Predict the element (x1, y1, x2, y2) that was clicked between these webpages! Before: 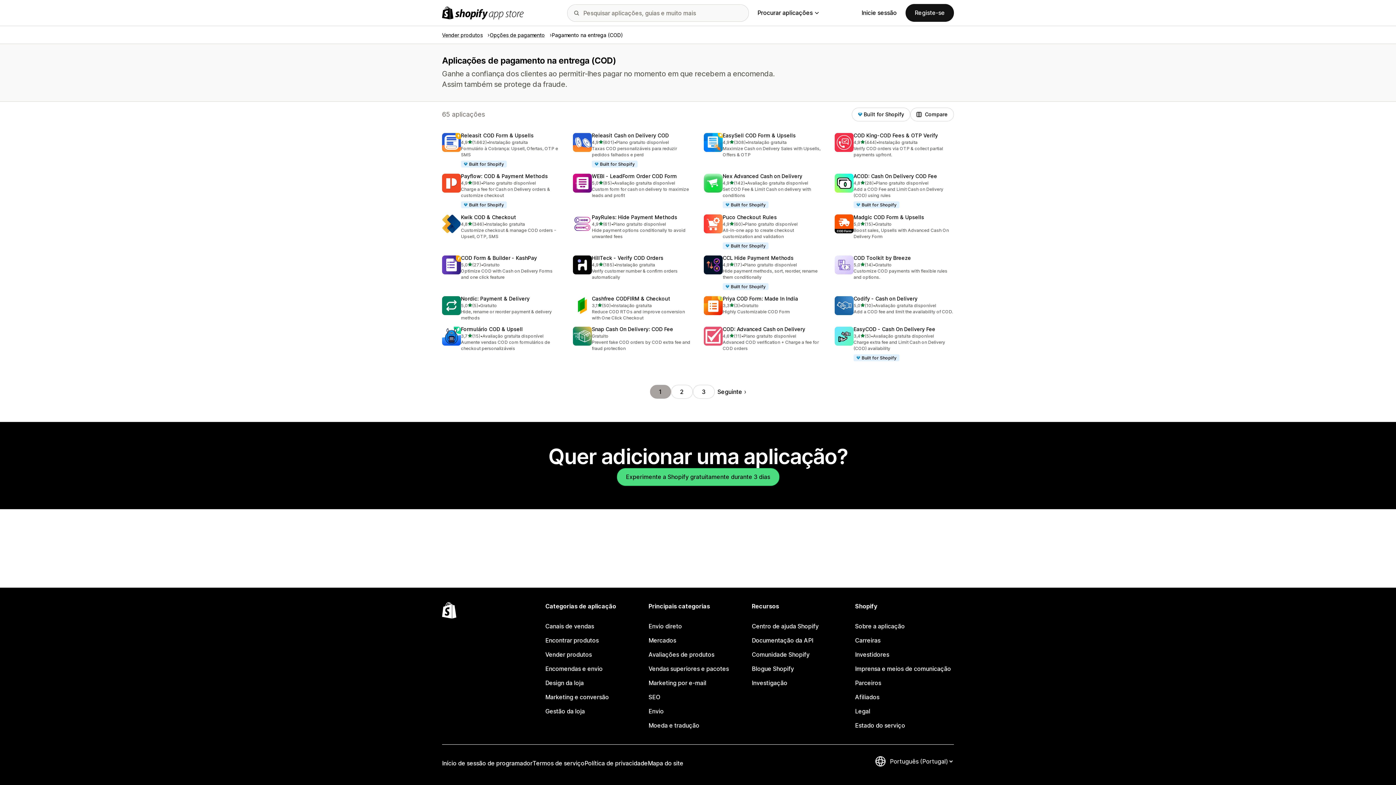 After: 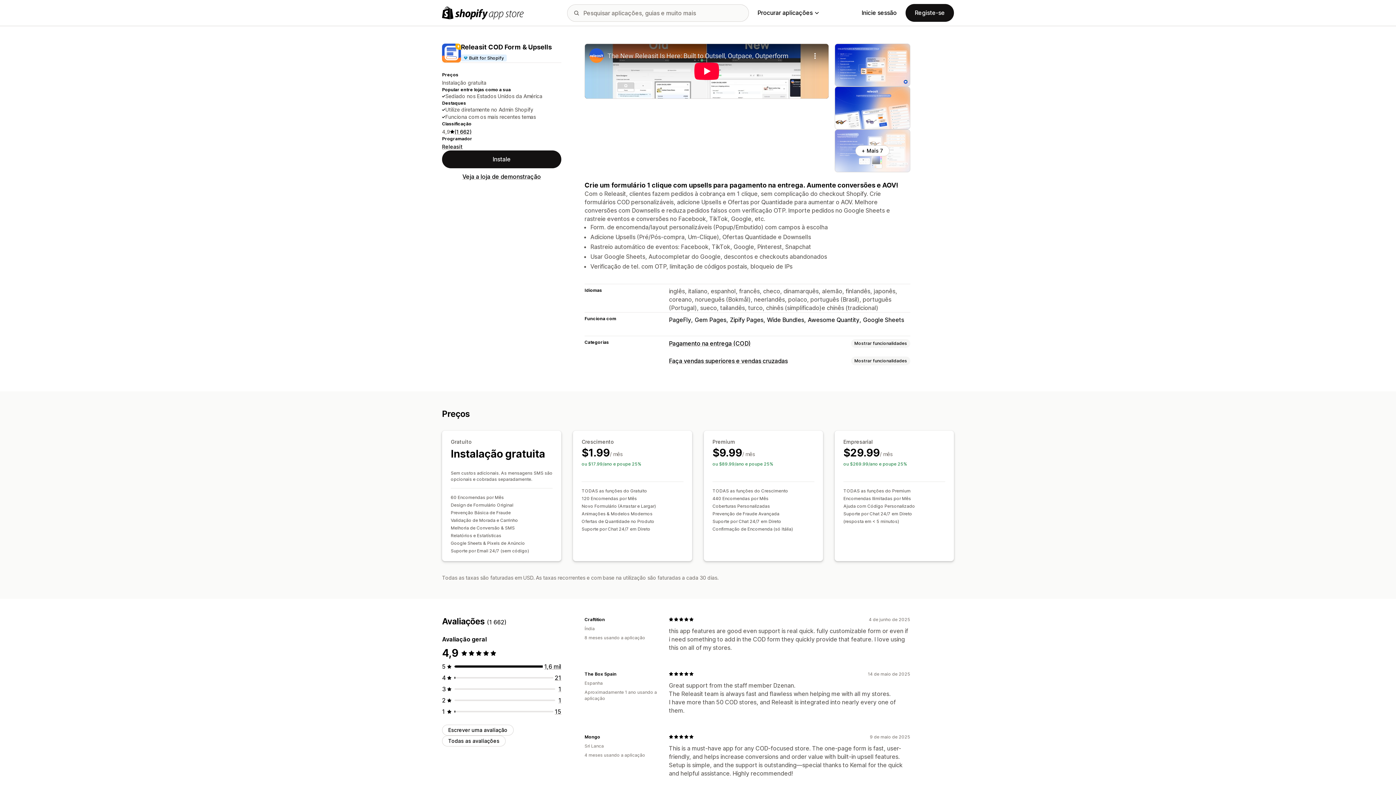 Action: bbox: (442, 133, 561, 168) label: Releasit COD Form & Upsells
4,9
de 5 estrelas
(1.662)
1662 total de avaliações
•
Instalação gratuita
Formulário à Cobrança: Upsell, Ofertas, OTP e SMS
Built for Shopify